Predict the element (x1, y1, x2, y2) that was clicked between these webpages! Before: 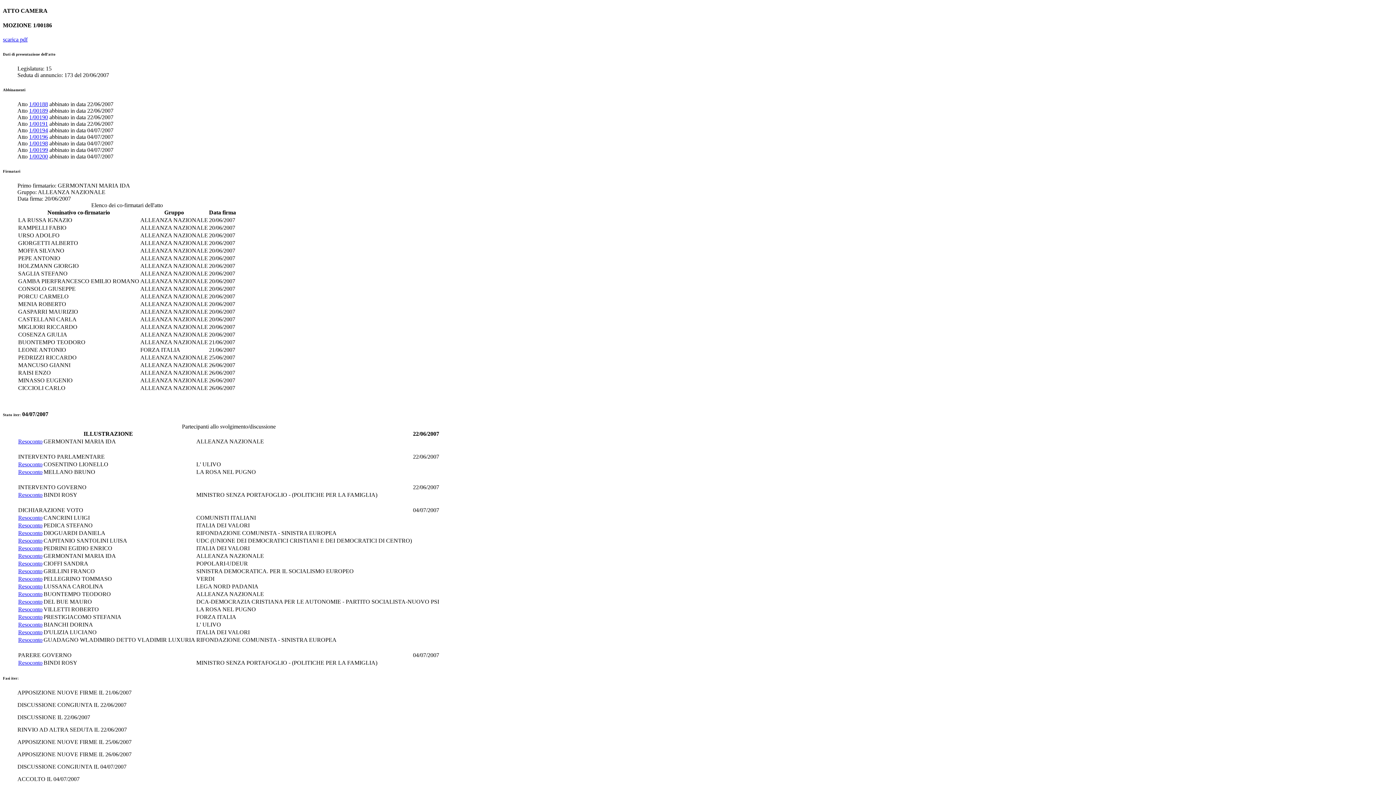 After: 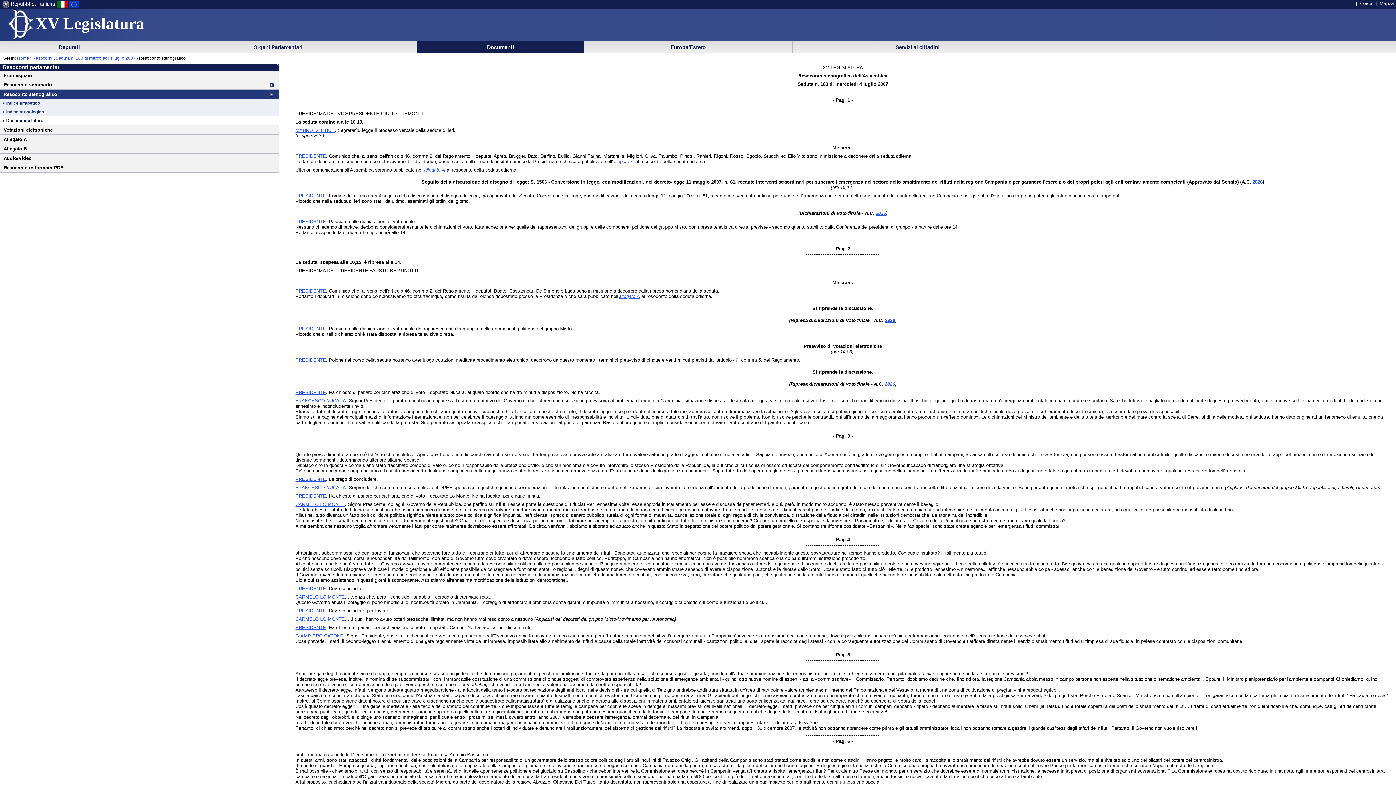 Action: label: Resoconto bbox: (18, 591, 42, 597)